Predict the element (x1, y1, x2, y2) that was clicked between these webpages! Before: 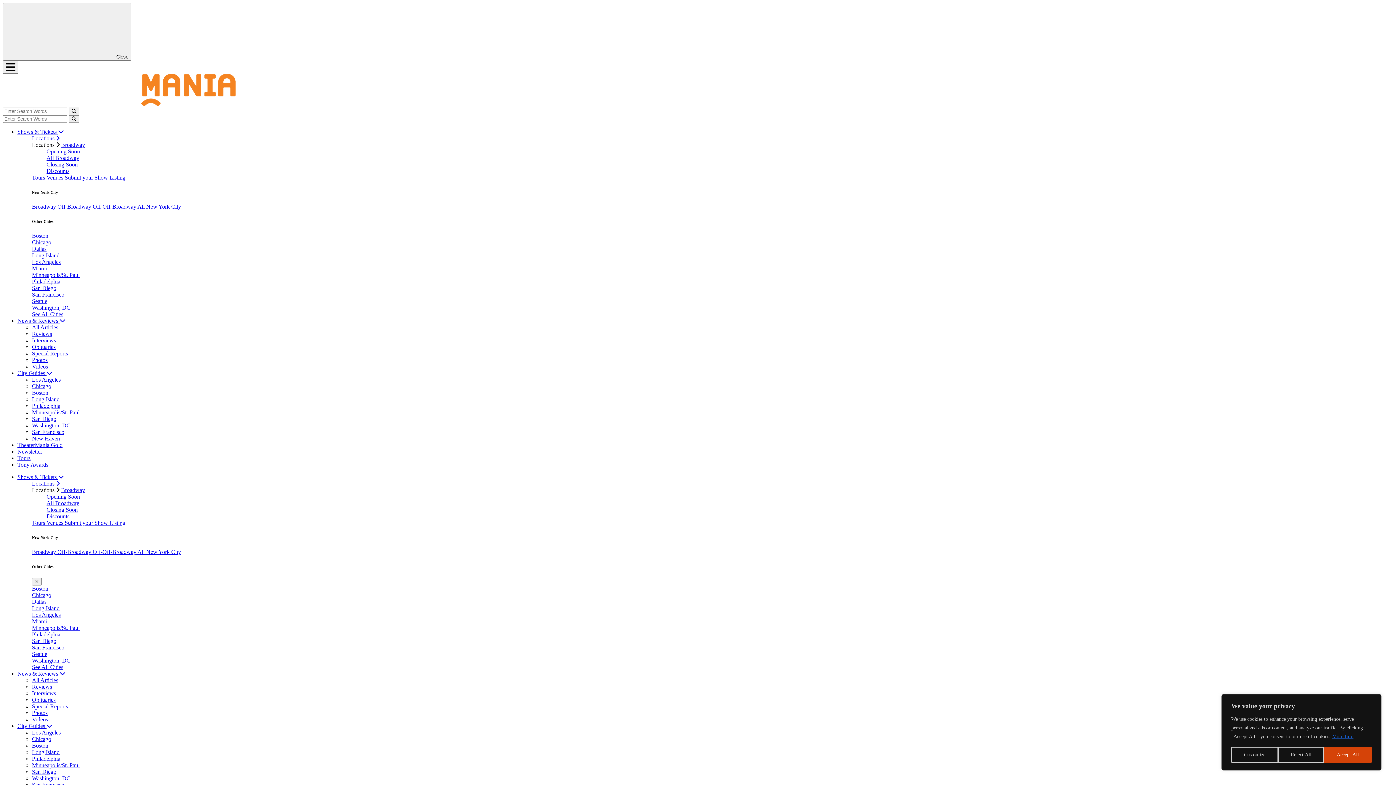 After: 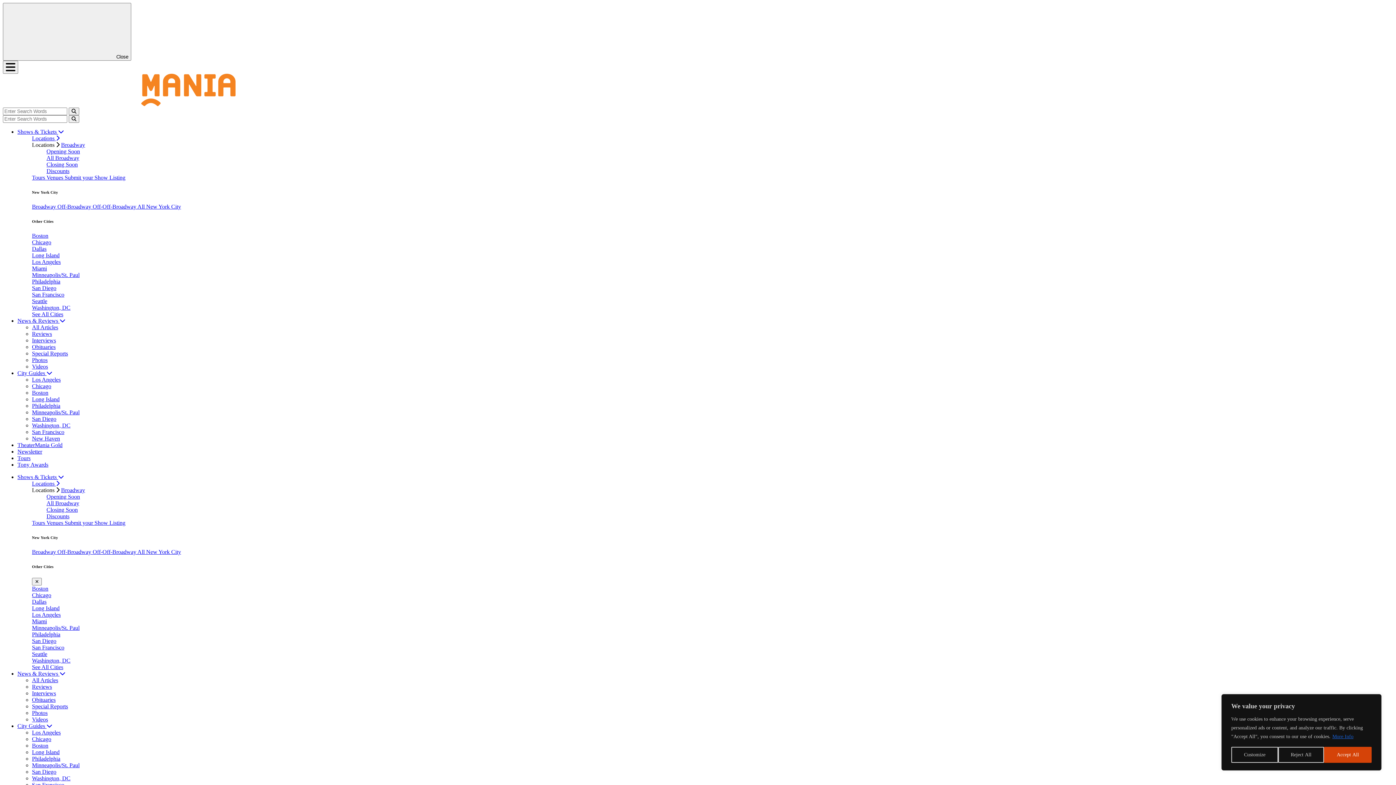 Action: label: City Guides  bbox: (17, 370, 52, 376)